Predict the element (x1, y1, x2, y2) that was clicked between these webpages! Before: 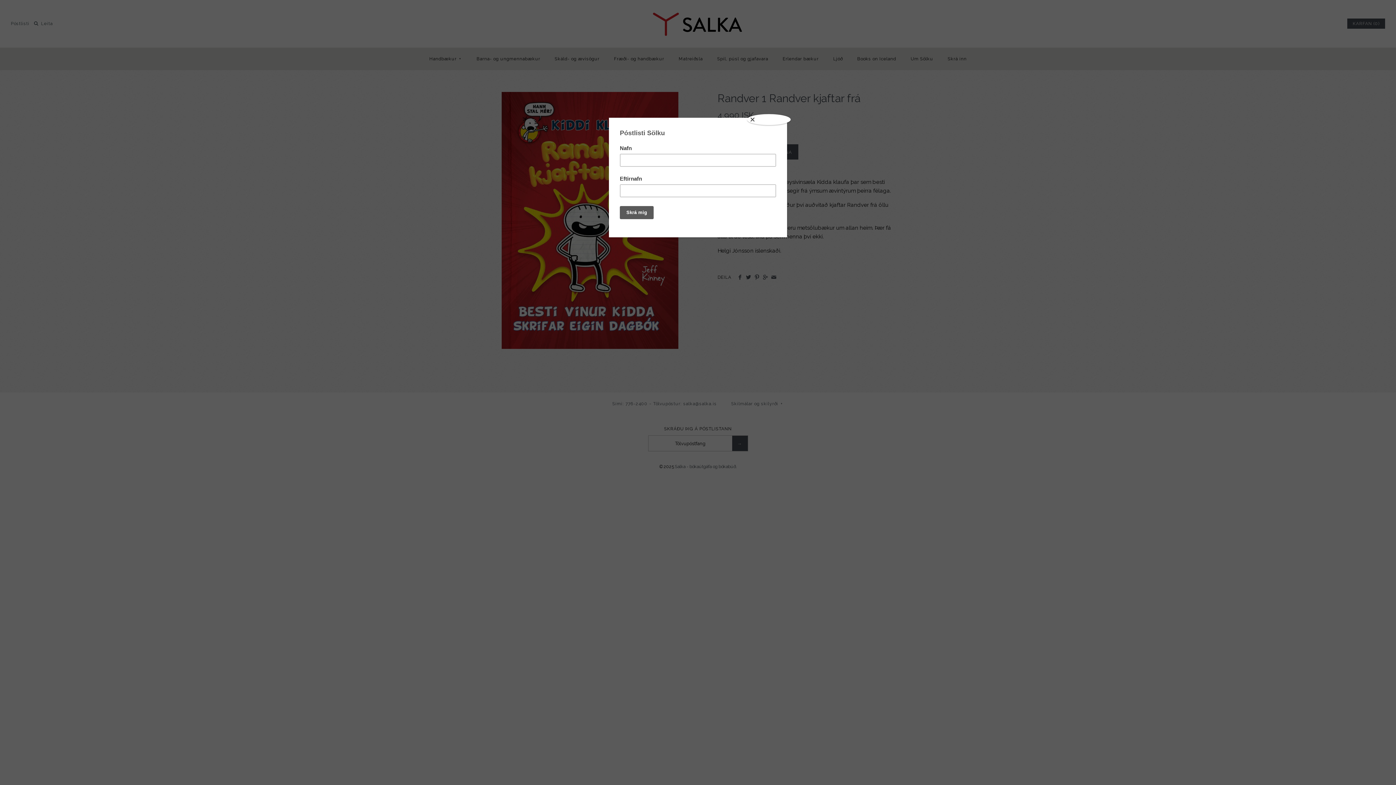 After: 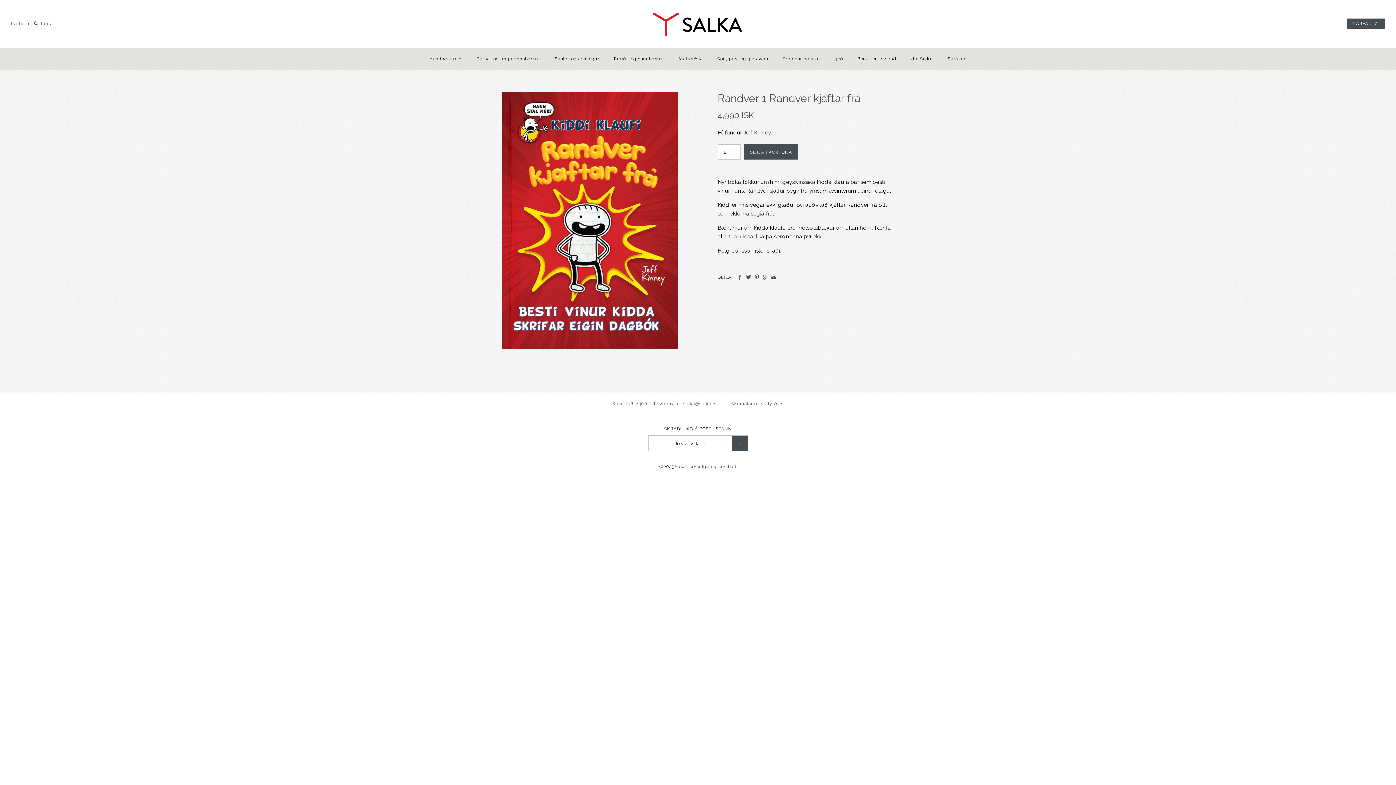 Action: bbox: (747, 114, 790, 125) label: Close